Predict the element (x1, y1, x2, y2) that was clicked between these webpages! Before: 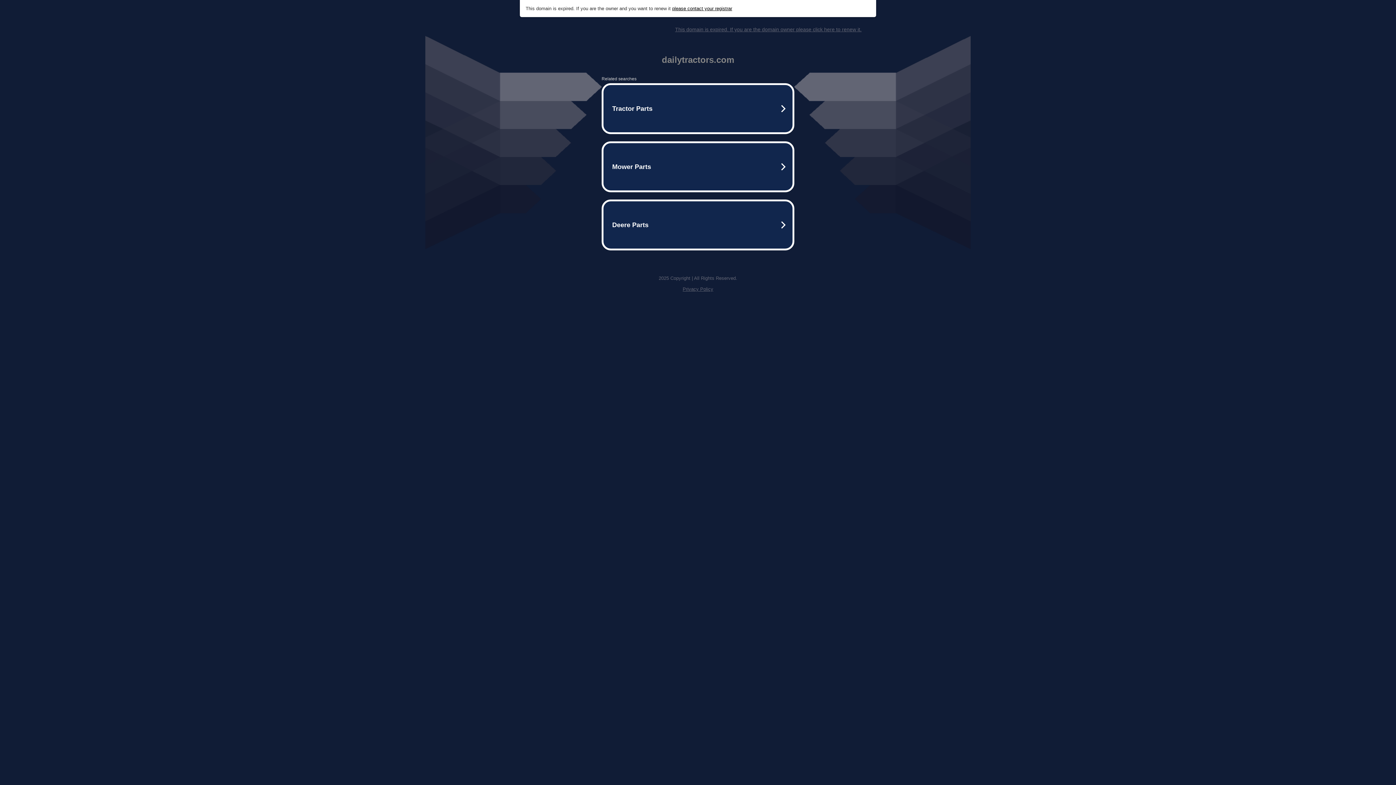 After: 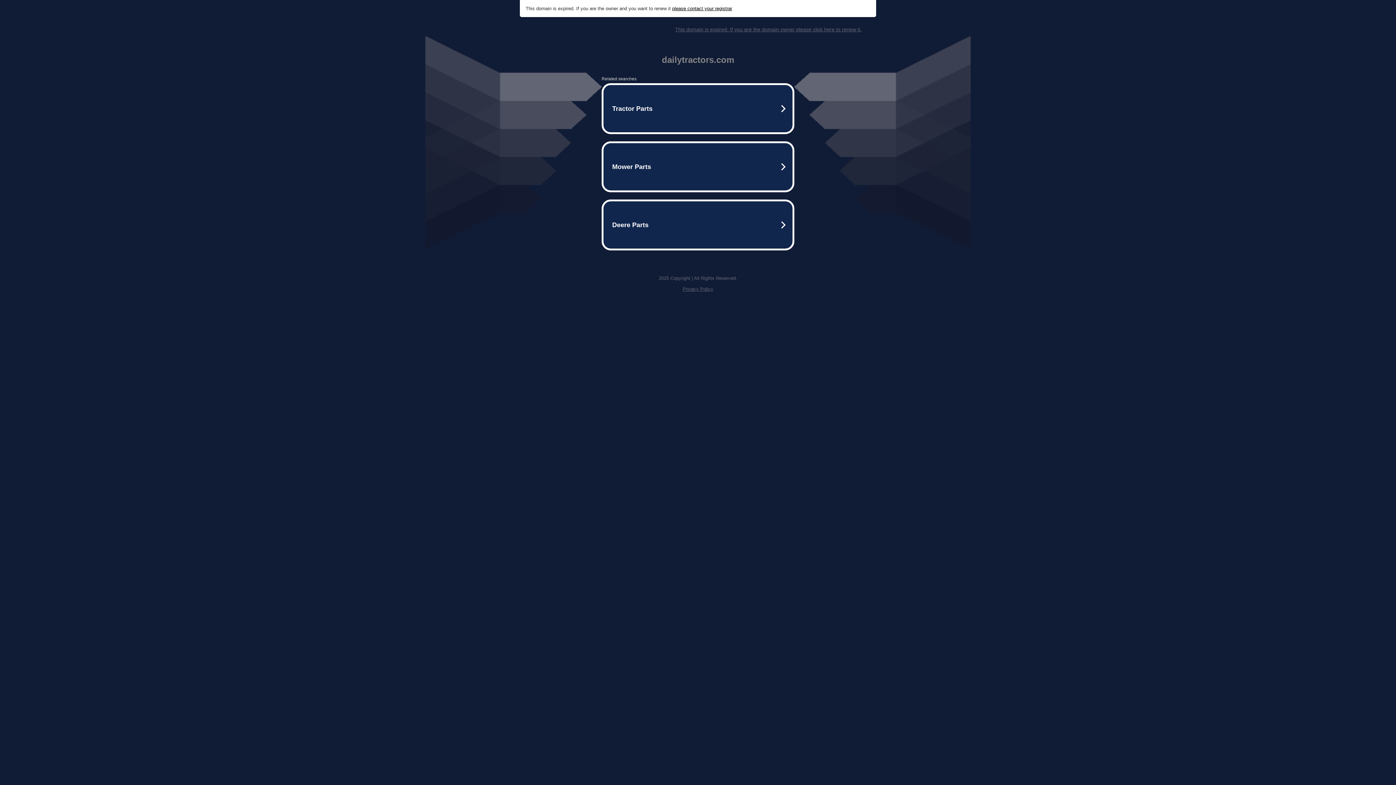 Action: bbox: (675, 26, 861, 32) label: This domain is expired. If you are the domain owner please click here to renew it.